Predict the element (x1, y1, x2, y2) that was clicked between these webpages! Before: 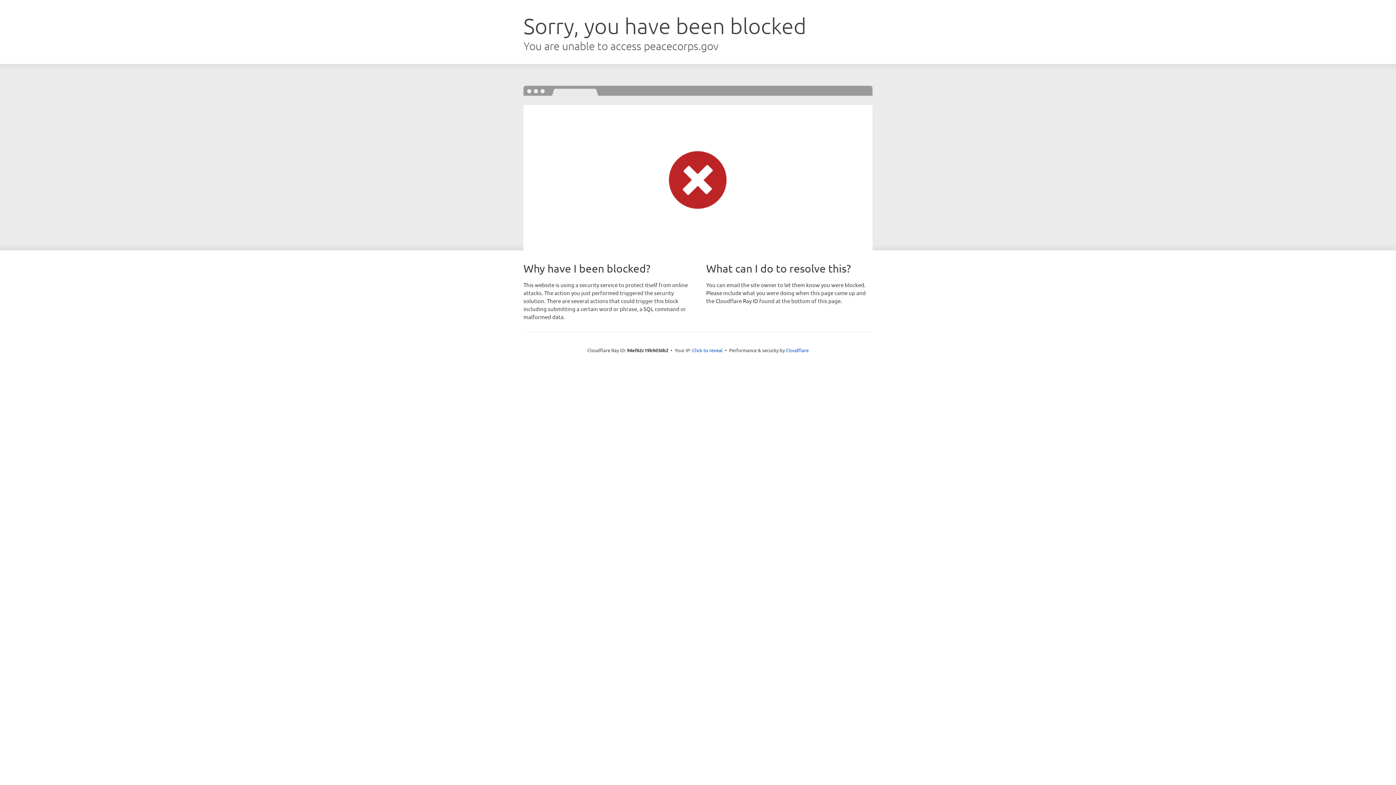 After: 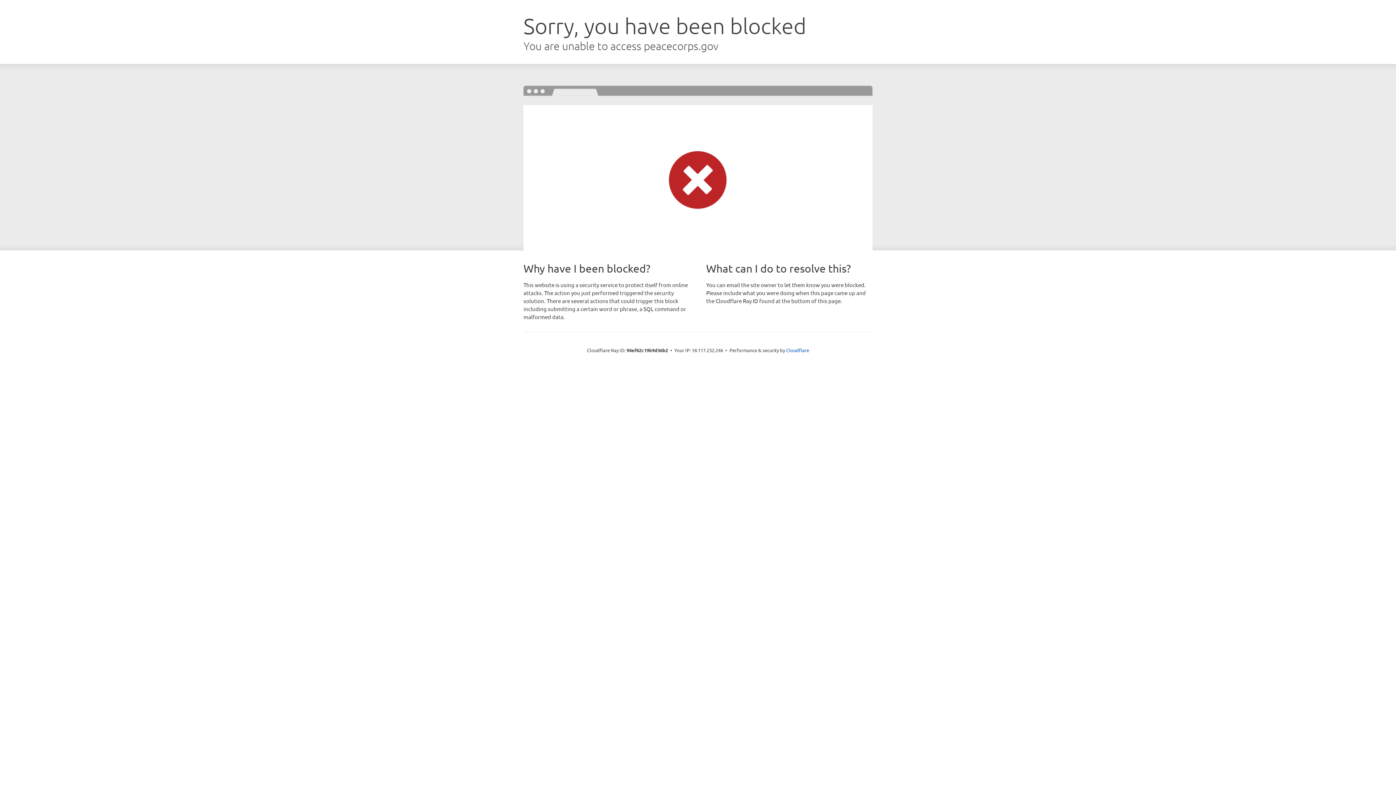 Action: label: Click to reveal bbox: (692, 346, 722, 353)